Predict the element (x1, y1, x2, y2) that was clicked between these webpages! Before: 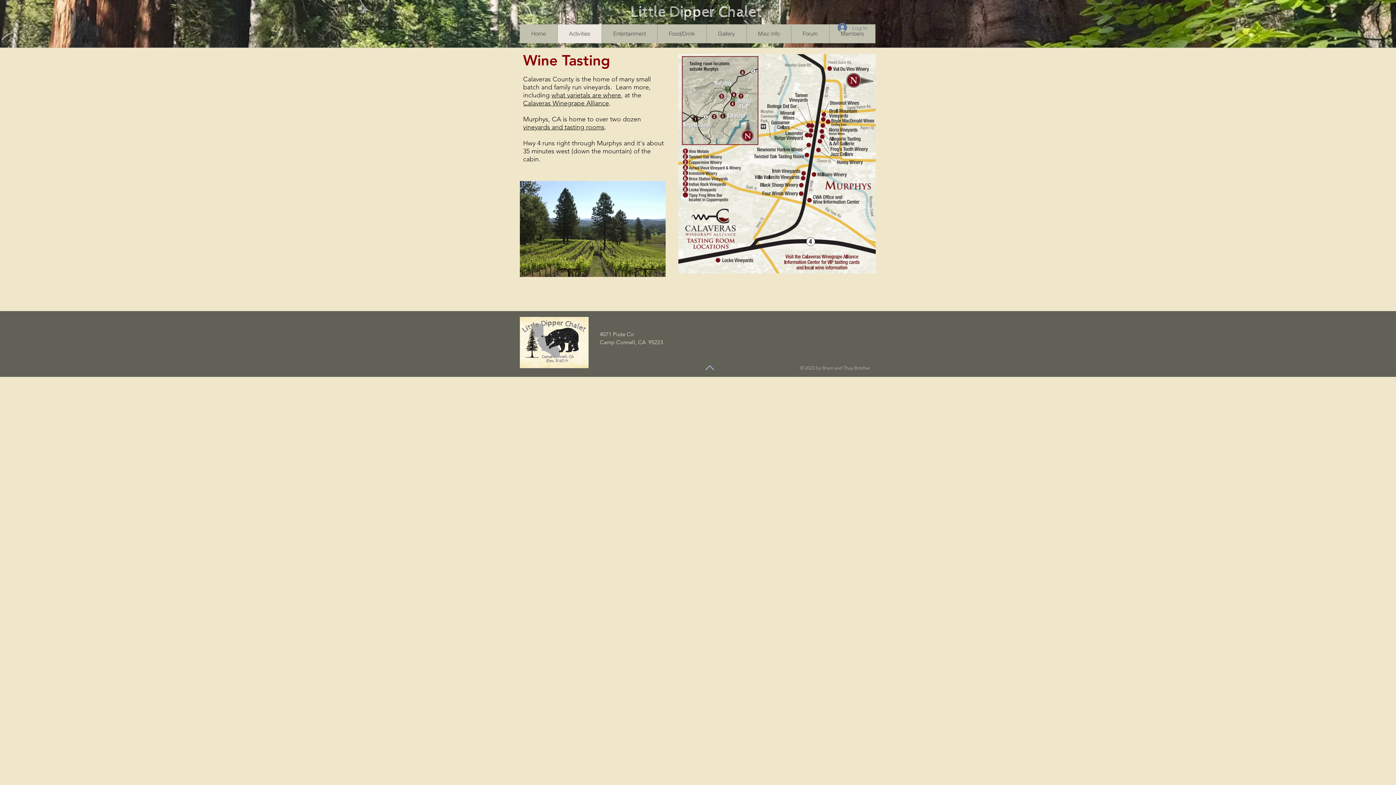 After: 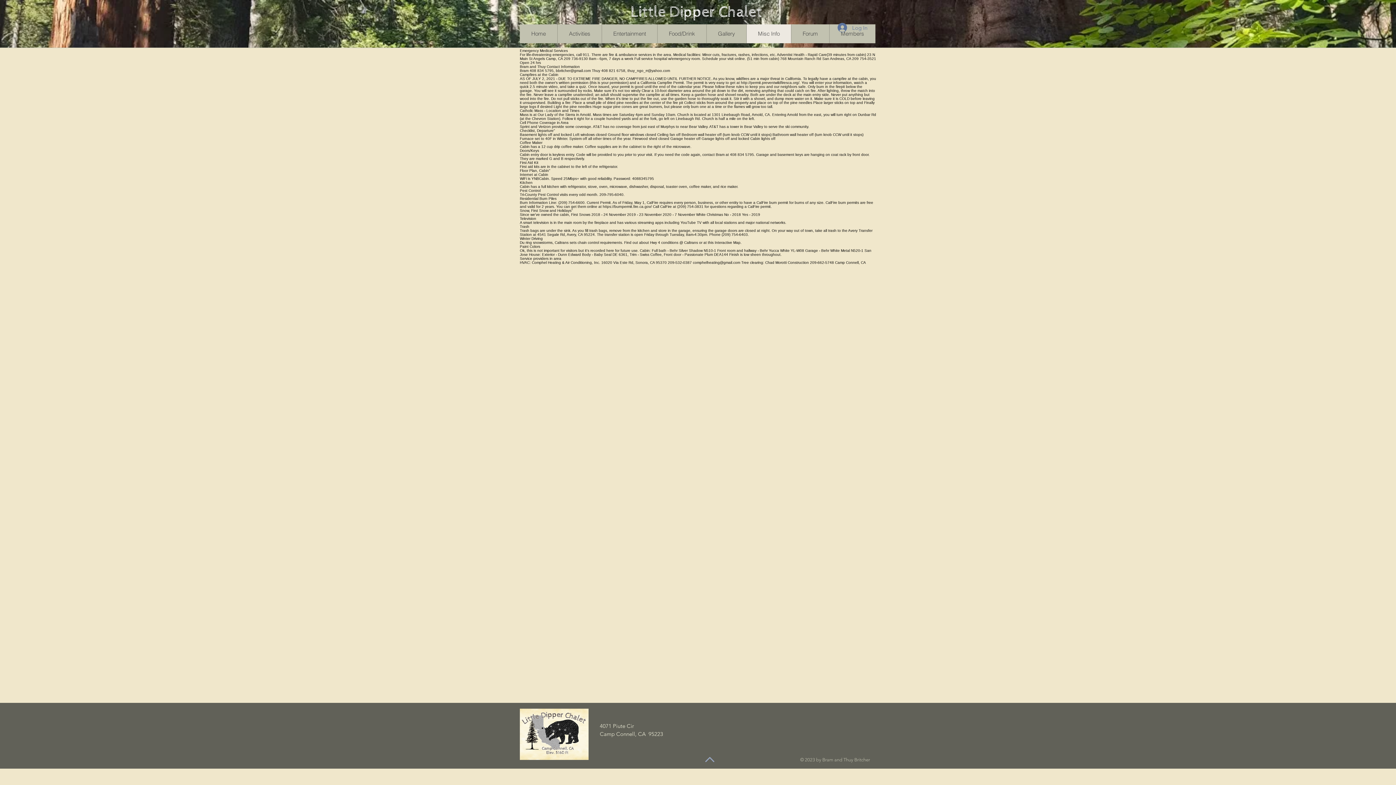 Action: bbox: (746, 24, 791, 43) label: Misc Info